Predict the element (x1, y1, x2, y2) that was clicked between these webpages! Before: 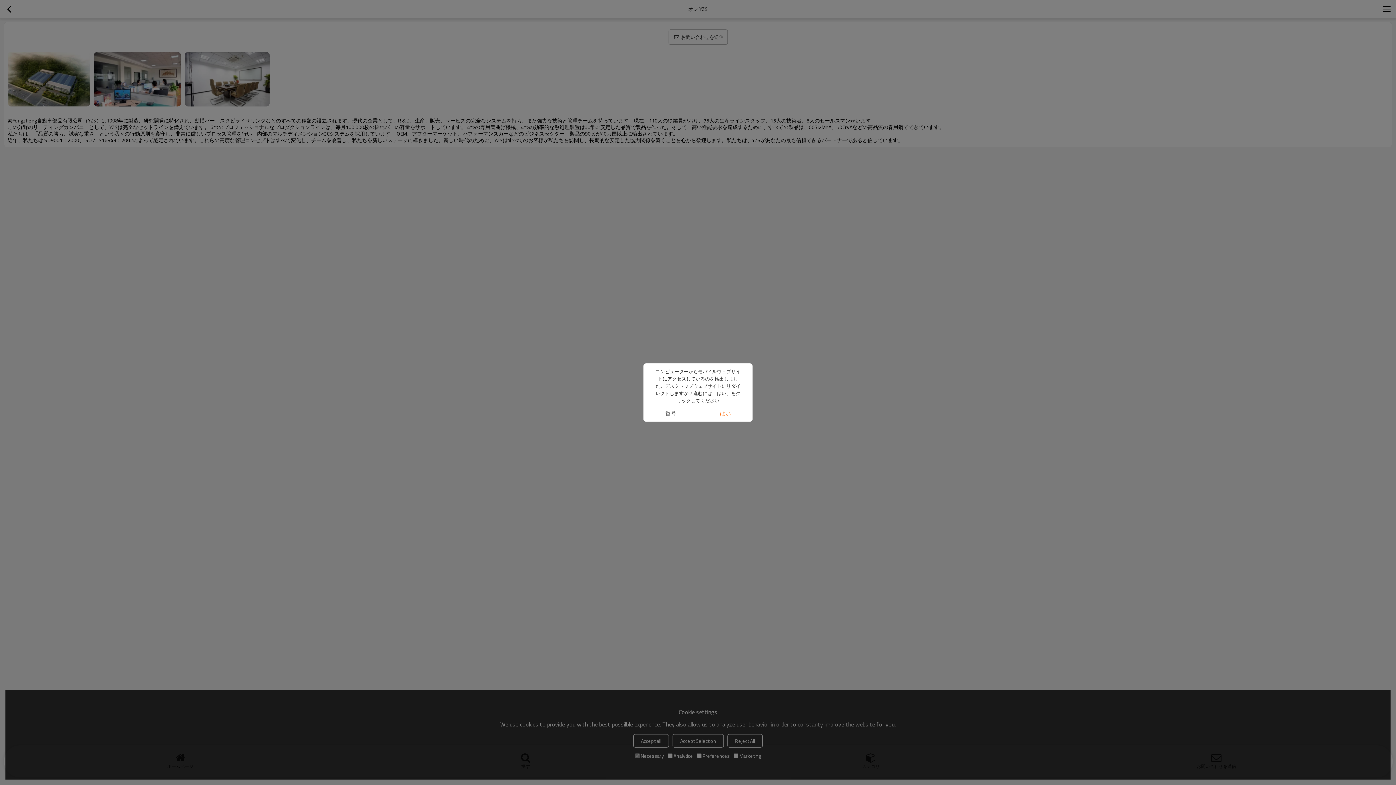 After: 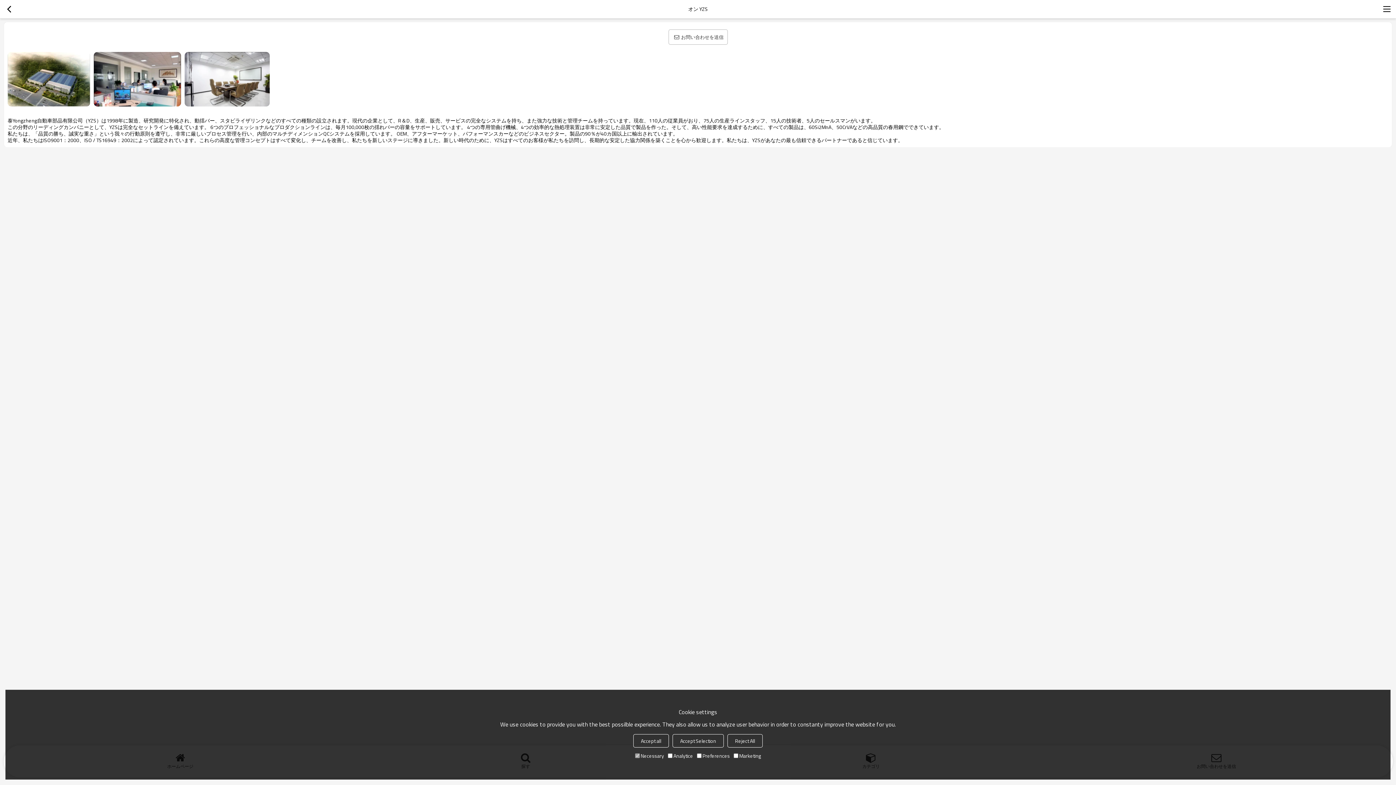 Action: label: 番号 bbox: (643, 405, 698, 421)